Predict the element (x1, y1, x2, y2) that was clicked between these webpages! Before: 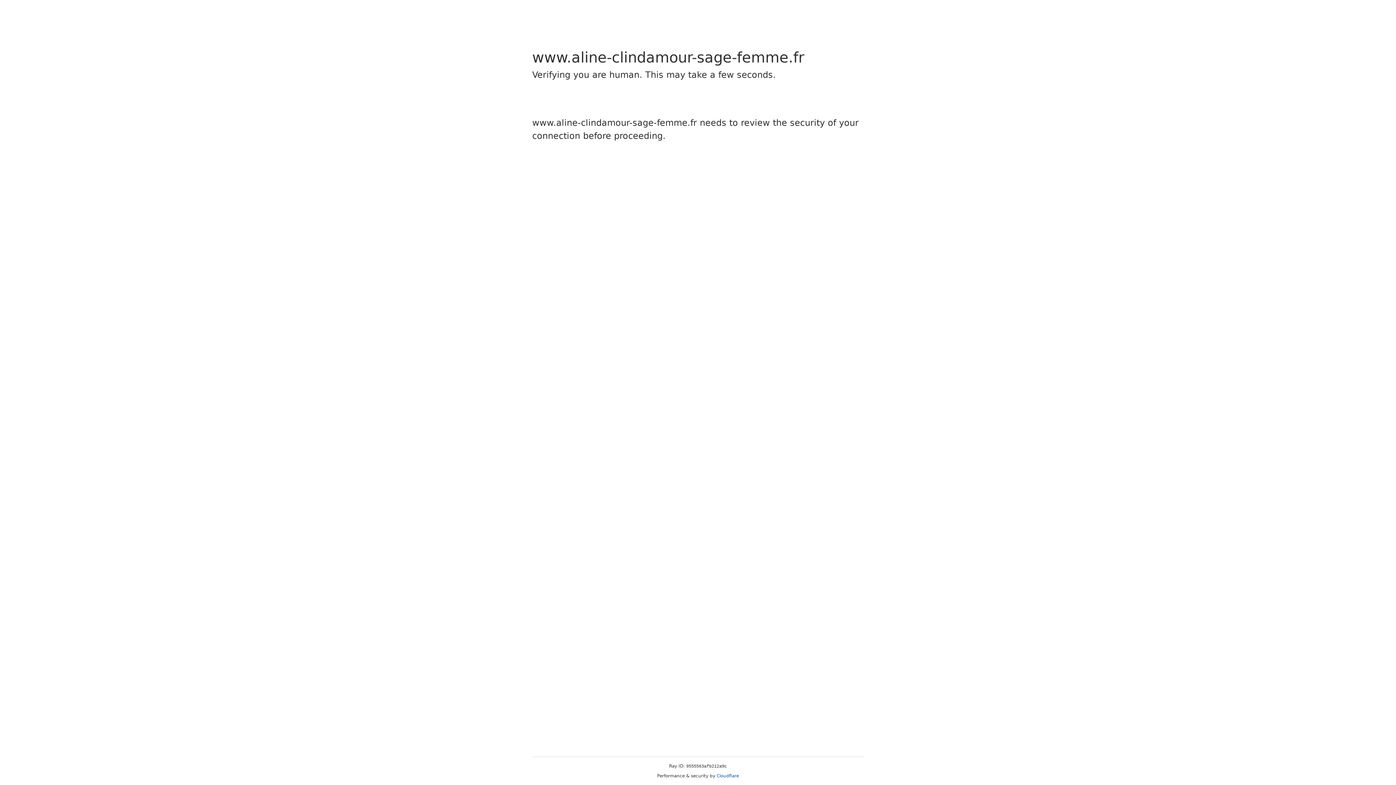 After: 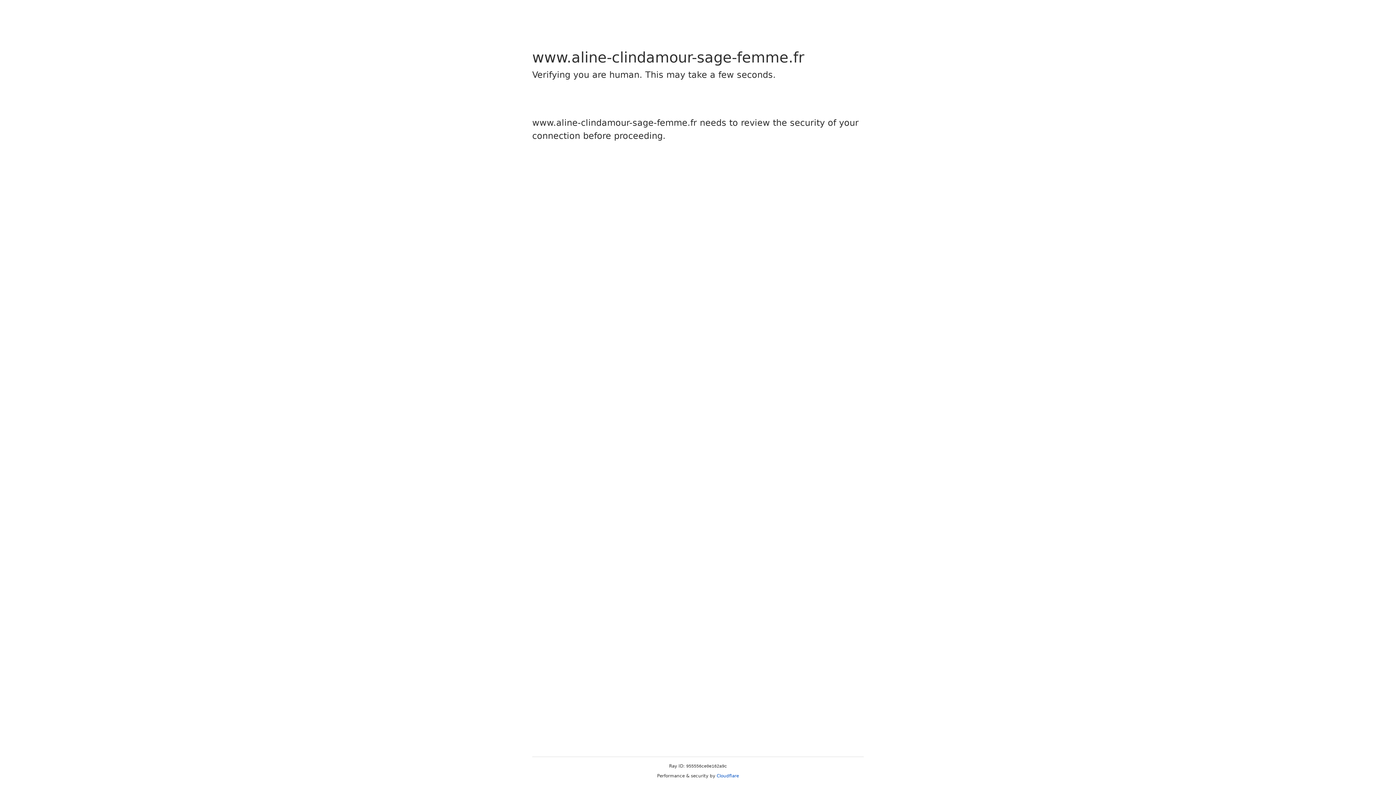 Action: label: Cloudflare bbox: (716, 773, 739, 778)